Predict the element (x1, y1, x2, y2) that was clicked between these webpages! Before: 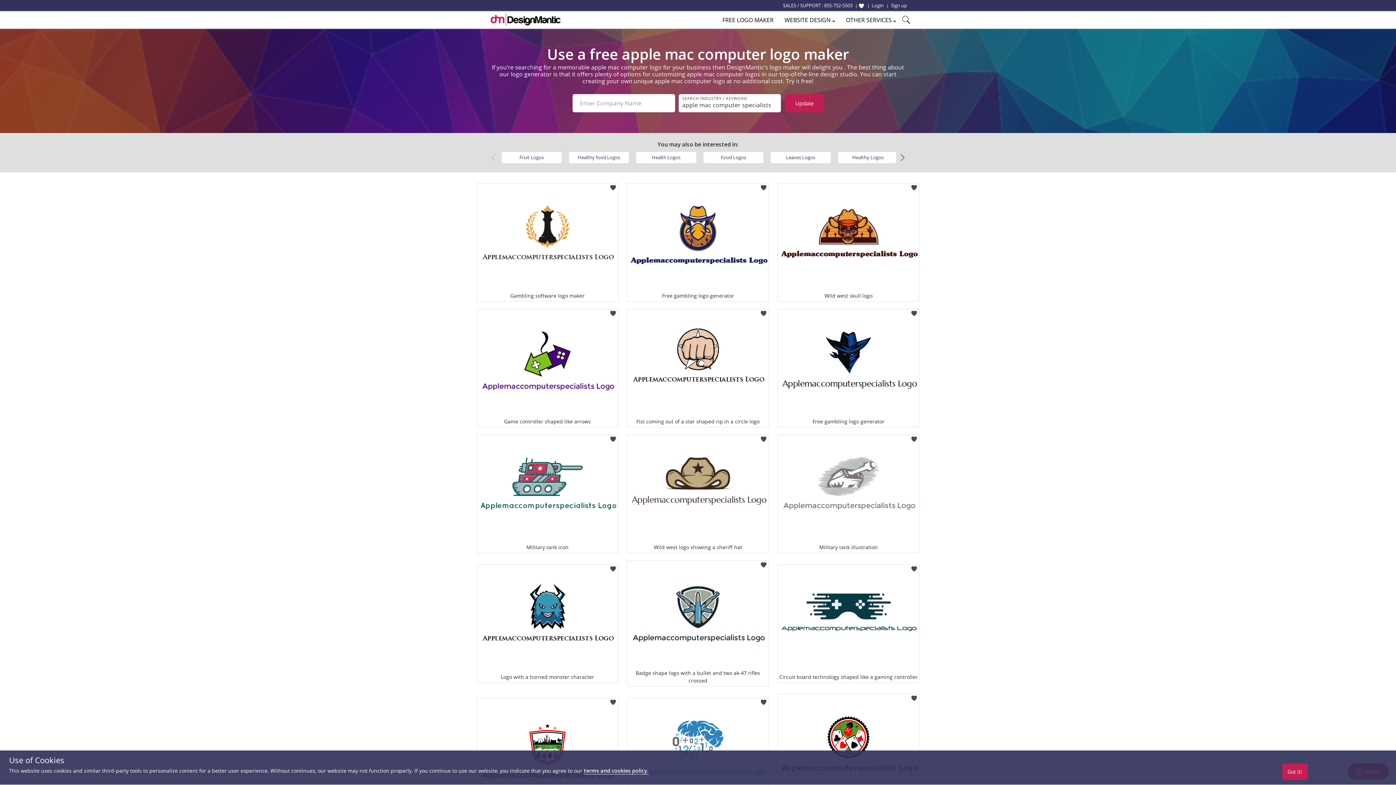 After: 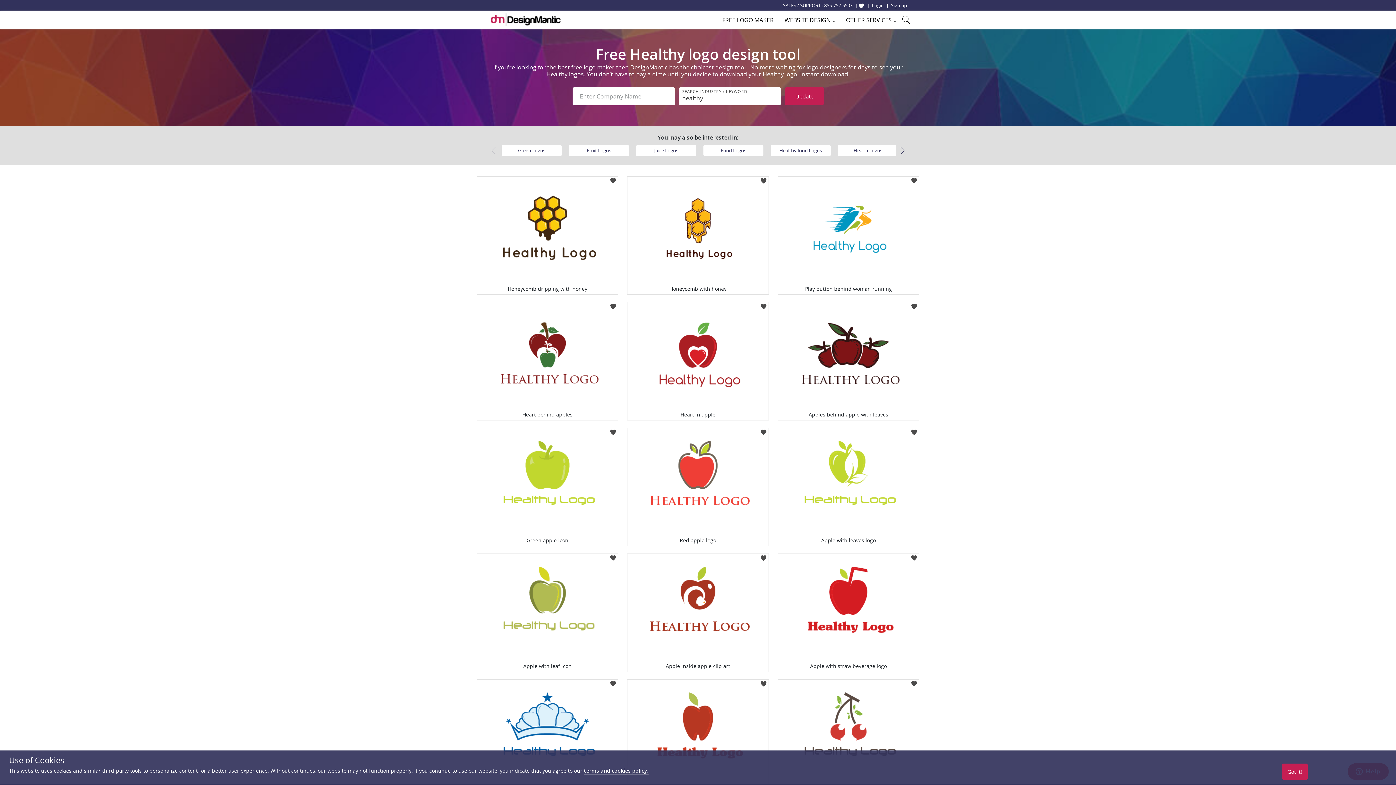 Action: bbox: (838, 152, 898, 163) label: Healthy Logos